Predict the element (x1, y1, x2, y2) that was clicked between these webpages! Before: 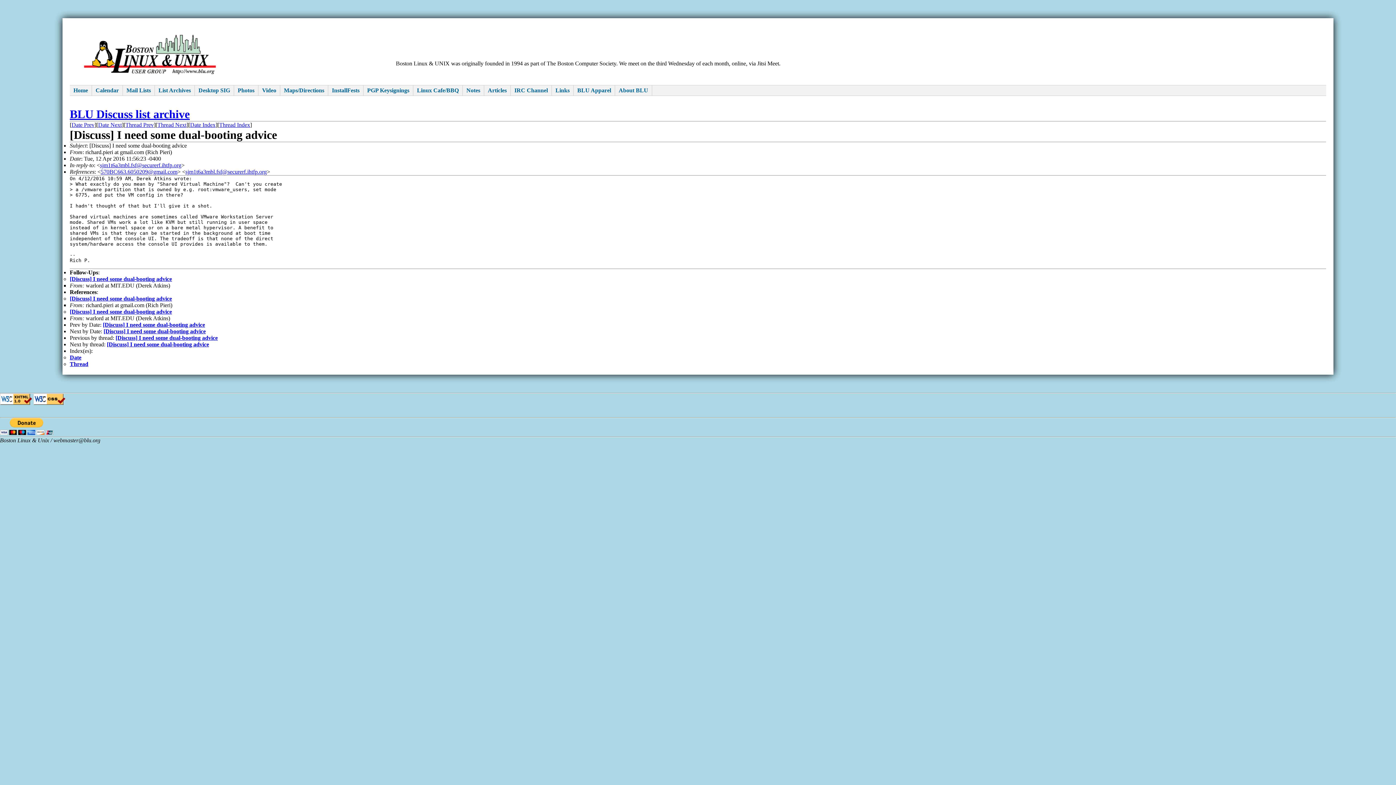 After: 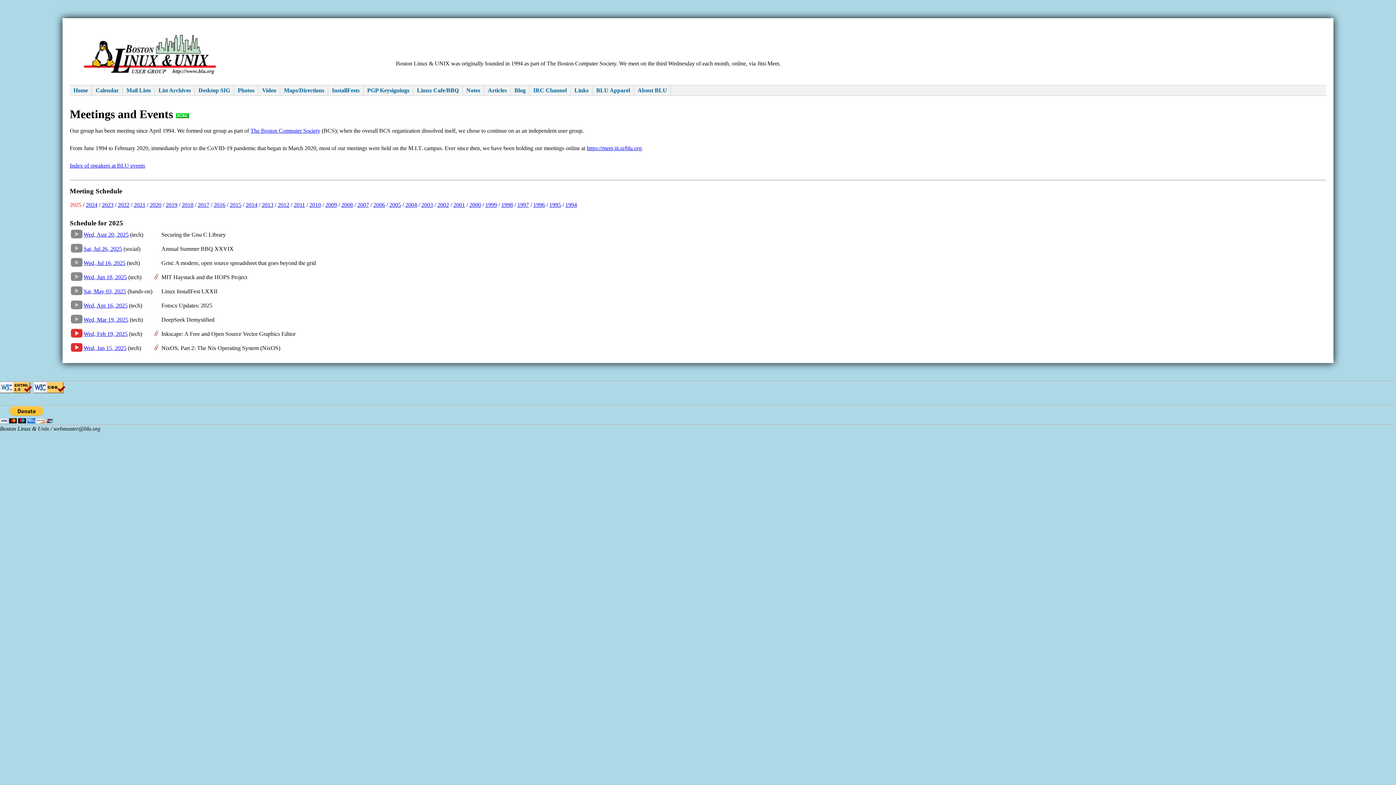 Action: label: Calendar bbox: (92, 85, 122, 95)